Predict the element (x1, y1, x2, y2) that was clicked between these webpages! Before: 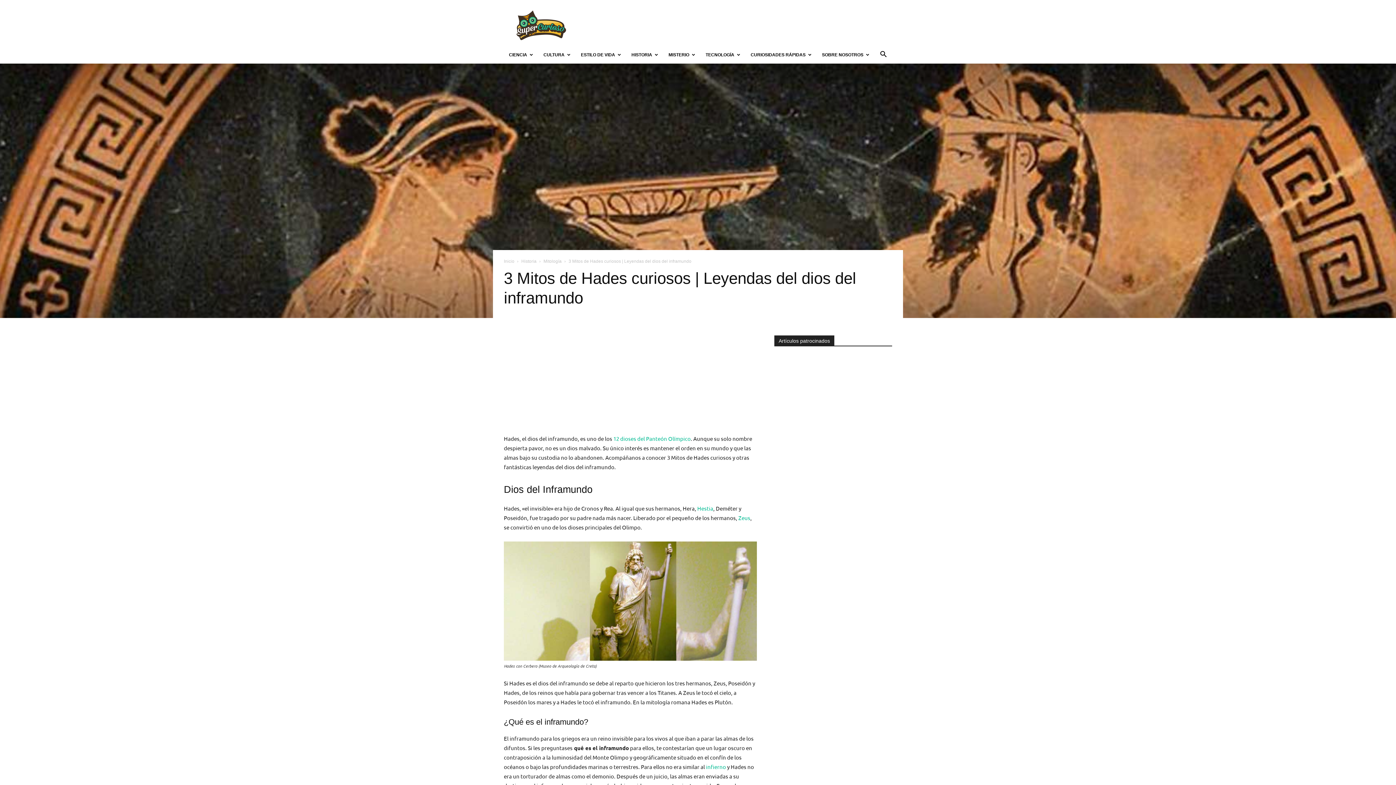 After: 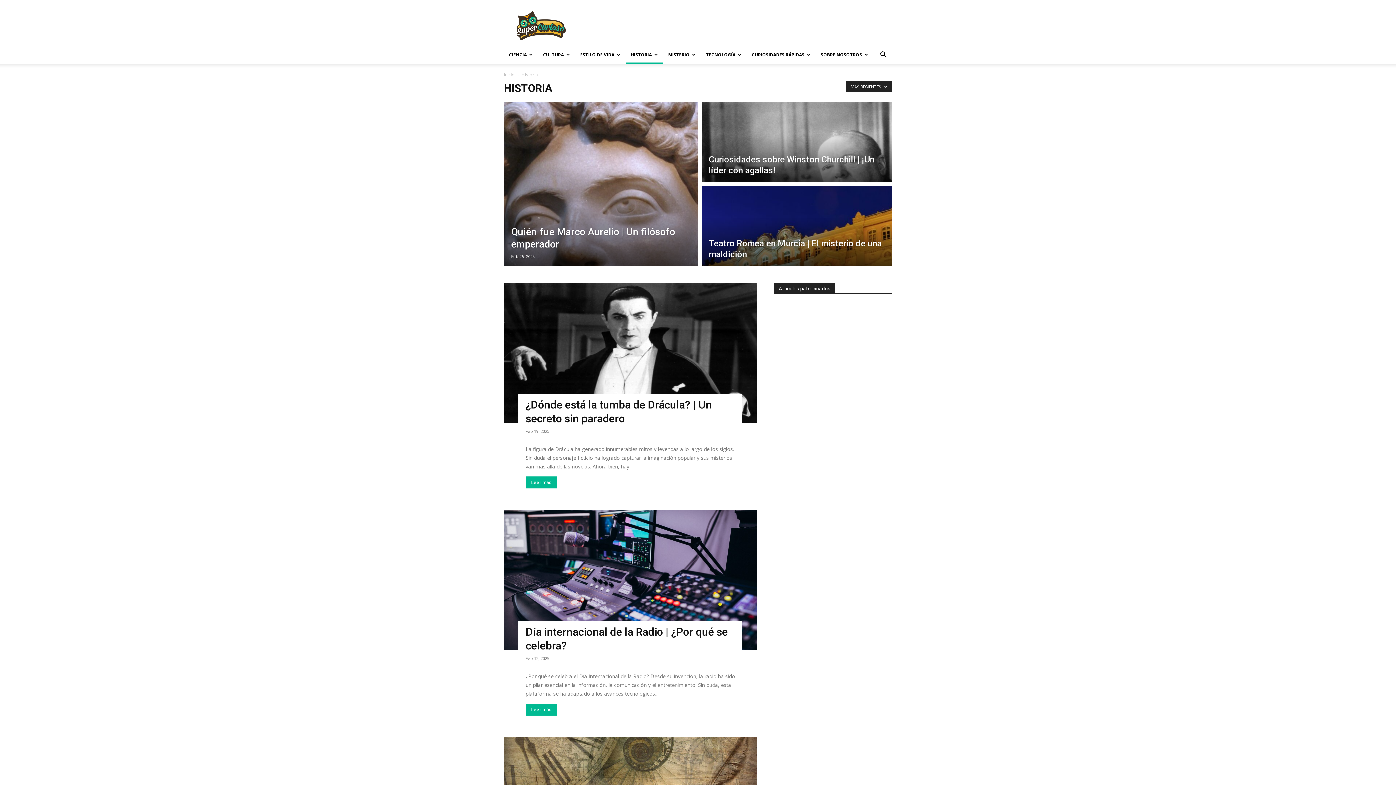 Action: label: HISTORIA bbox: (626, 46, 663, 63)